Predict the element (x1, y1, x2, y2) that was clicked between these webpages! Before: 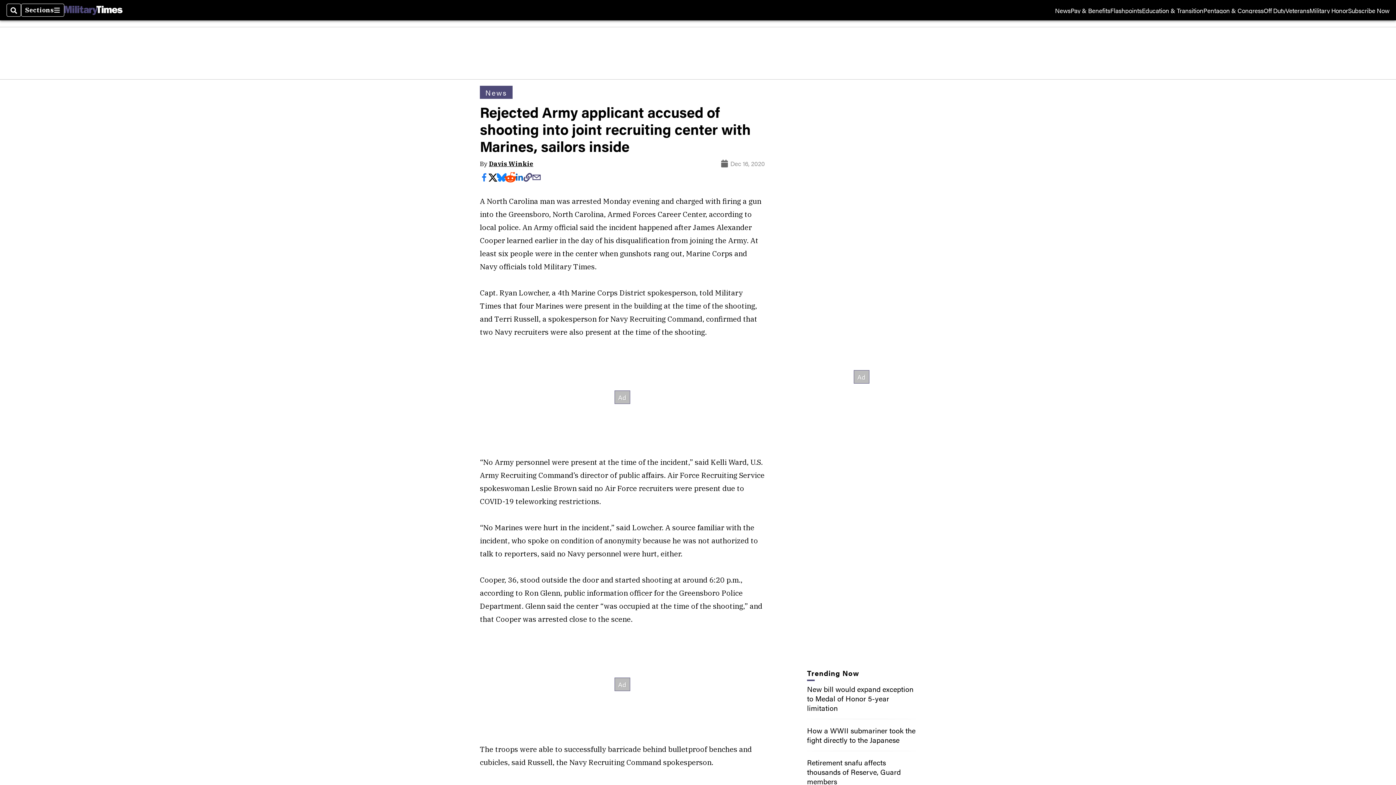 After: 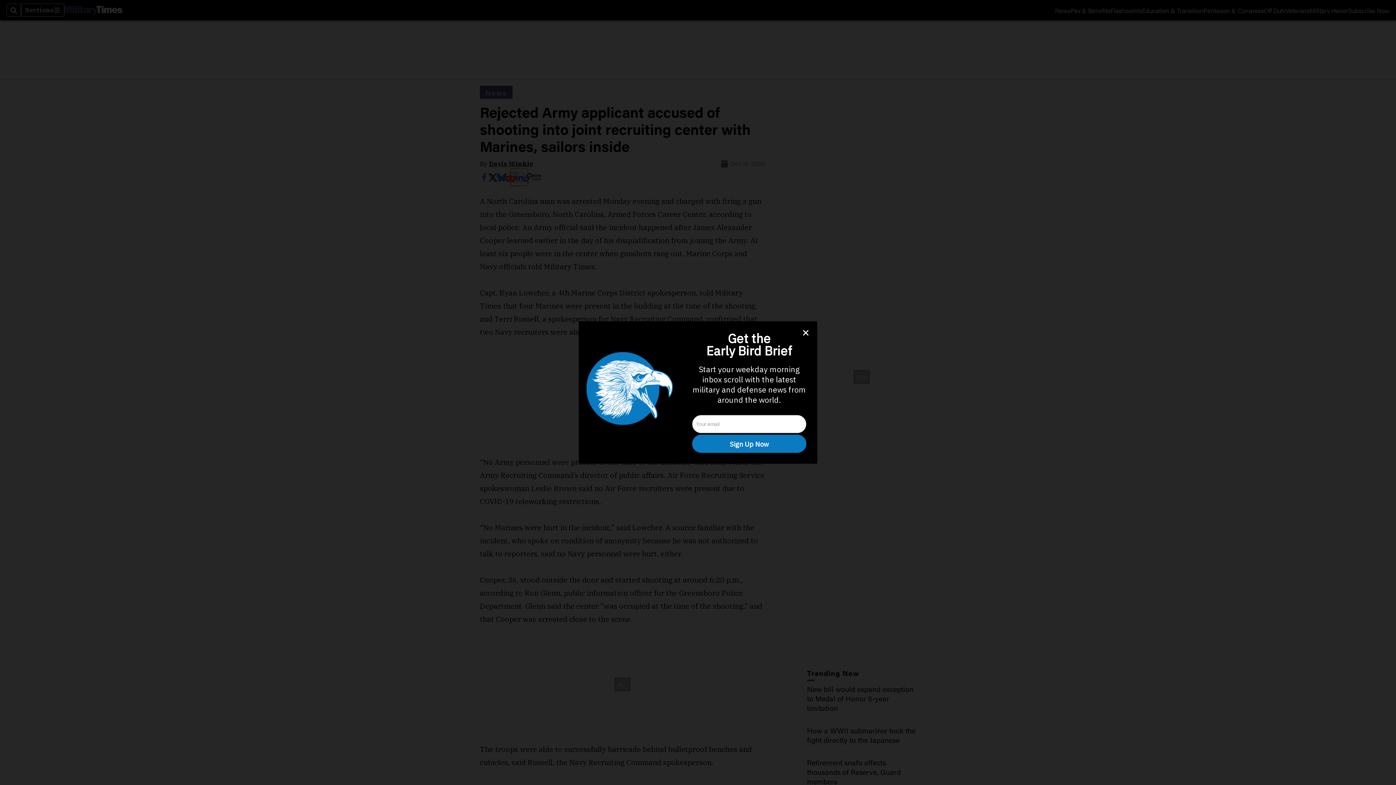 Action: bbox: (514, 173, 523, 181)